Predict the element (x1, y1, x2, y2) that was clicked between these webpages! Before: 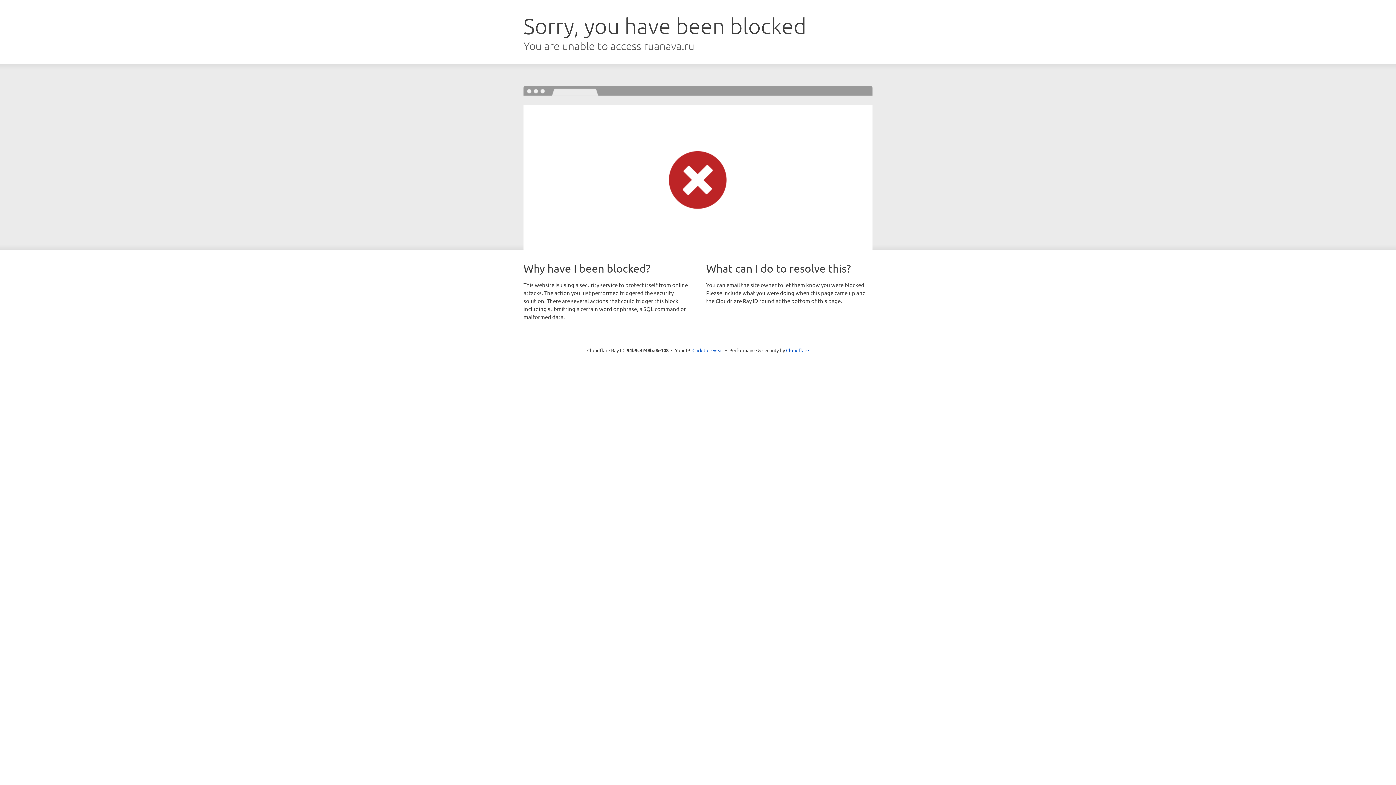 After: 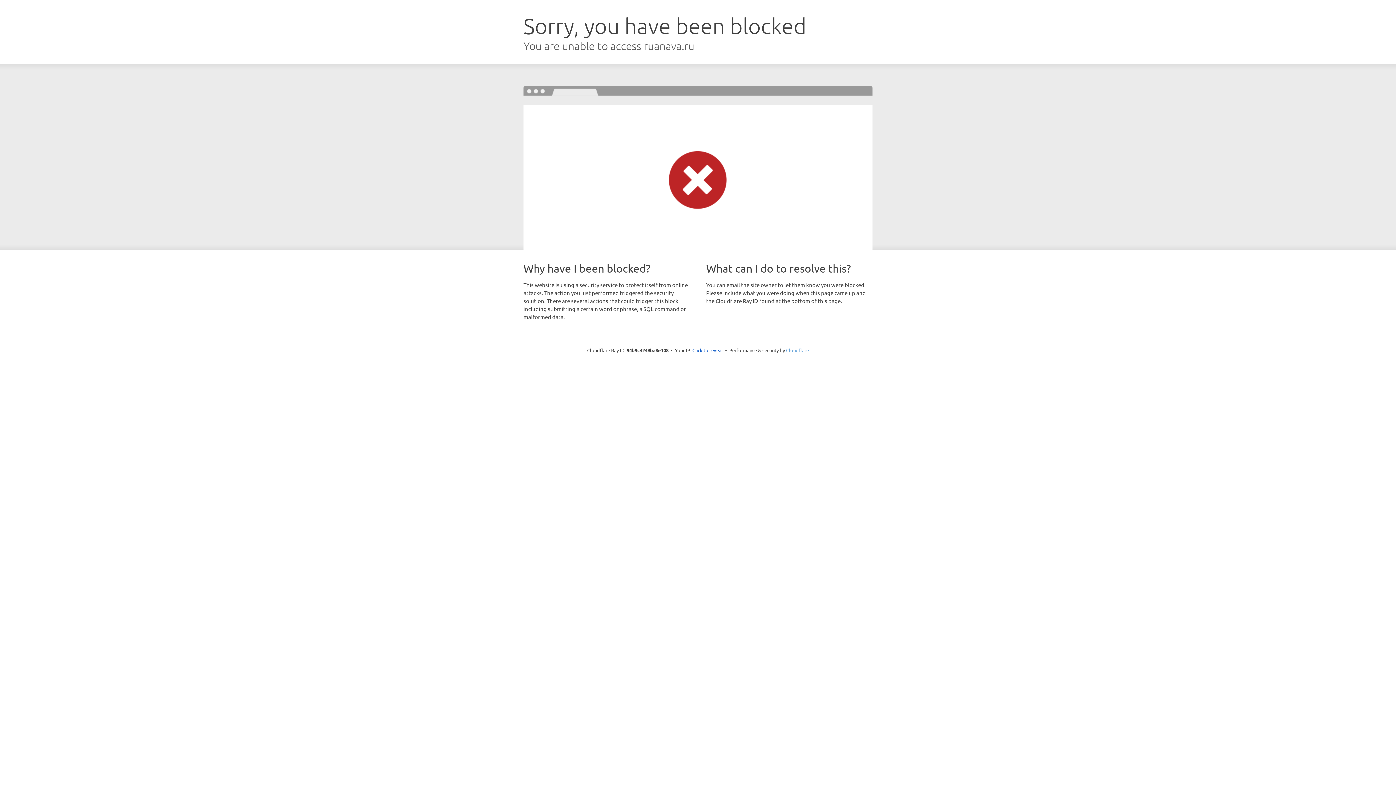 Action: label: Cloudflare bbox: (786, 347, 809, 353)